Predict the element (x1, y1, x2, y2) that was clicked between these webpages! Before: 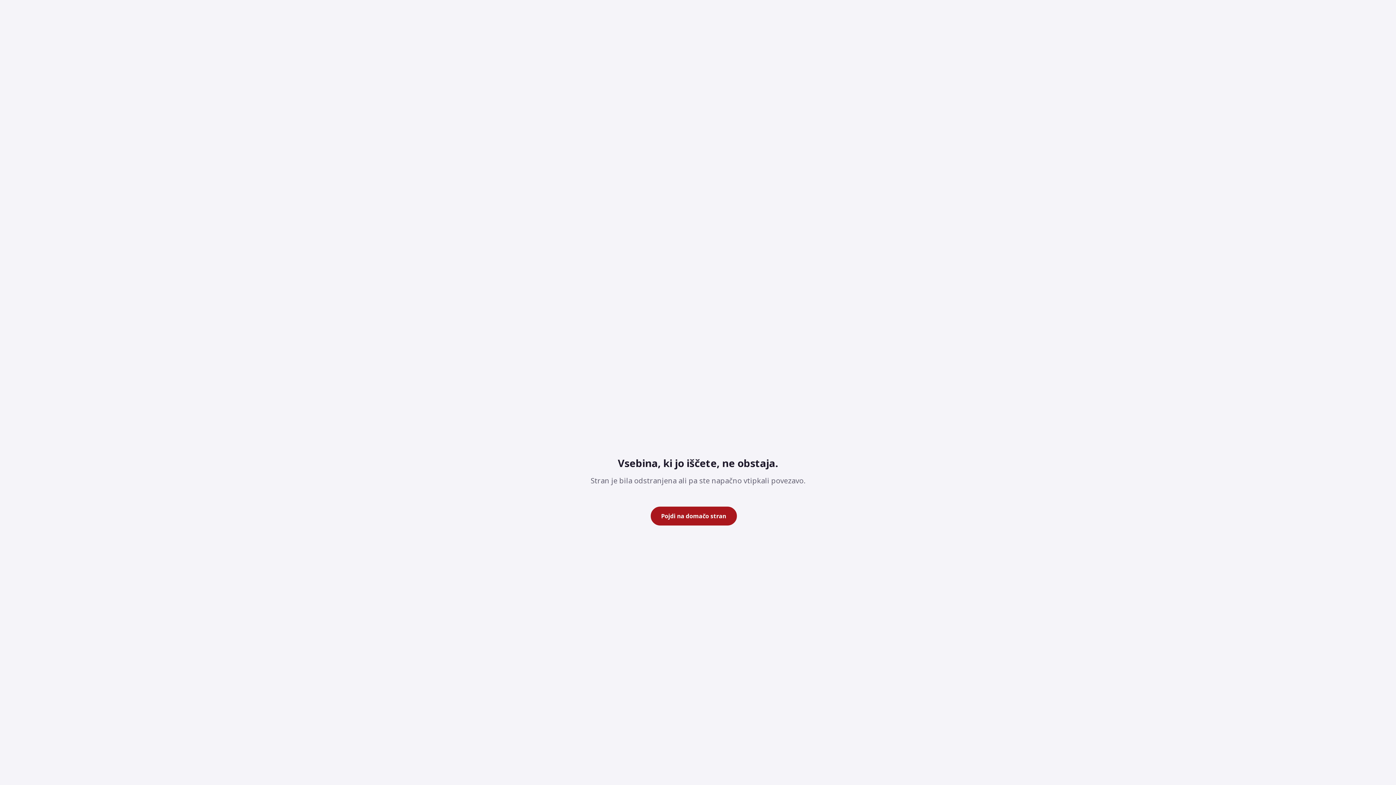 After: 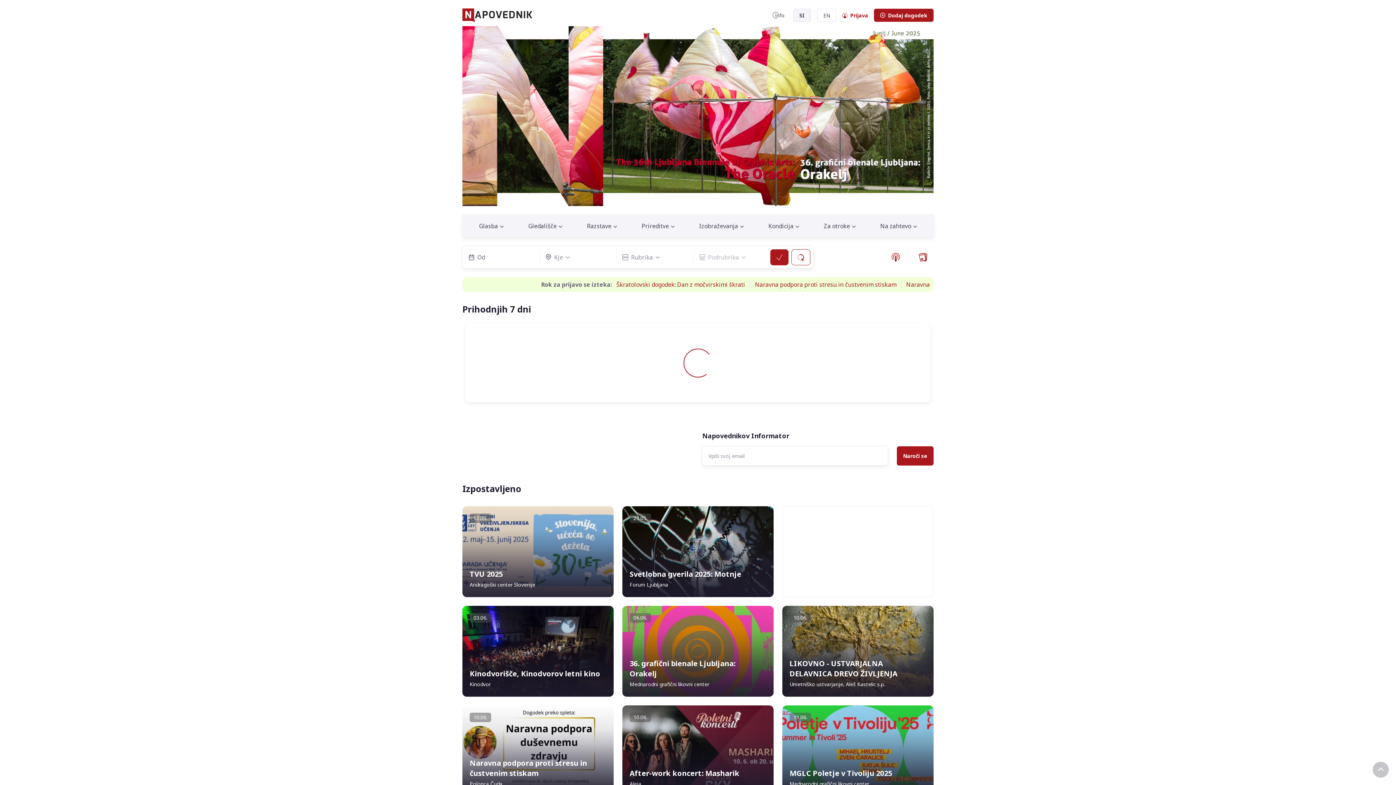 Action: label: Pojdi na domačo stran bbox: (650, 506, 736, 525)